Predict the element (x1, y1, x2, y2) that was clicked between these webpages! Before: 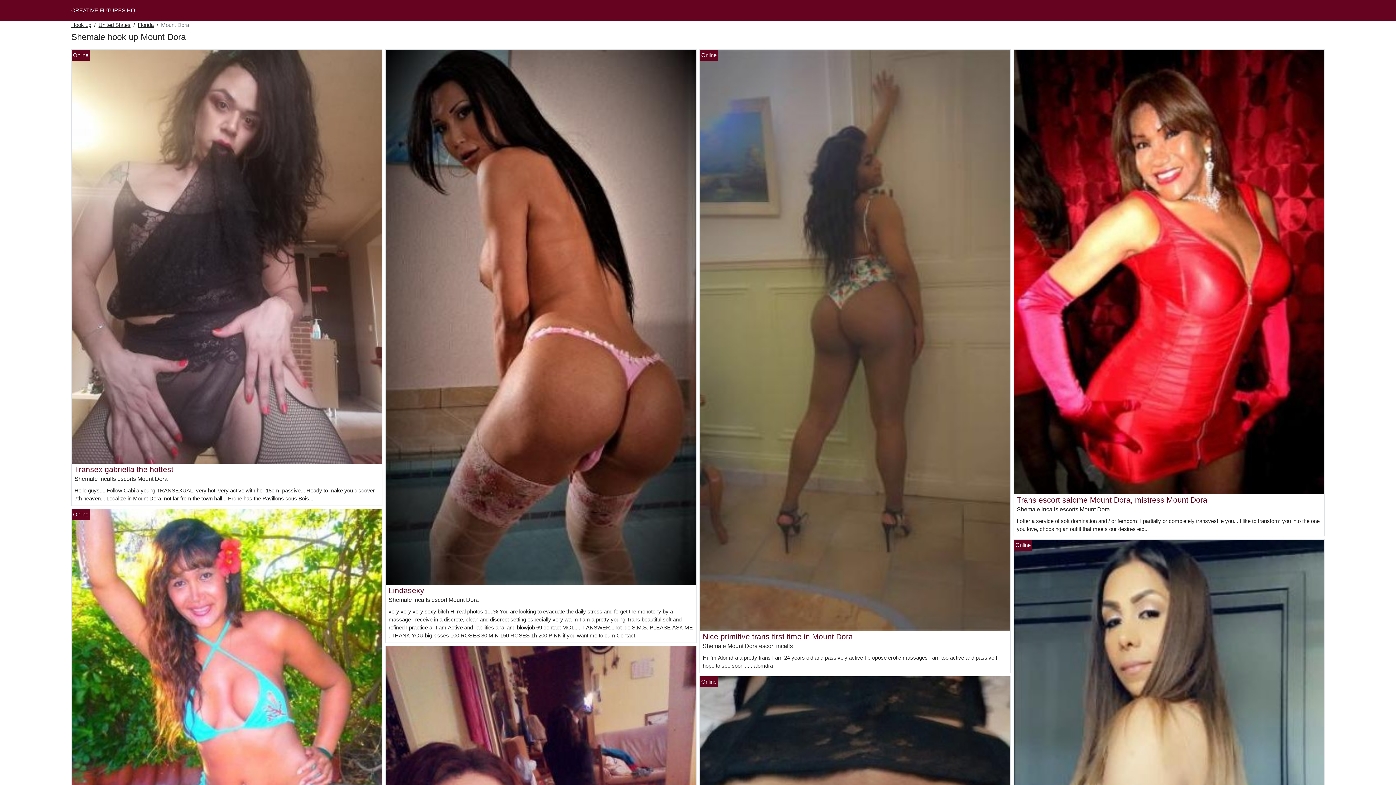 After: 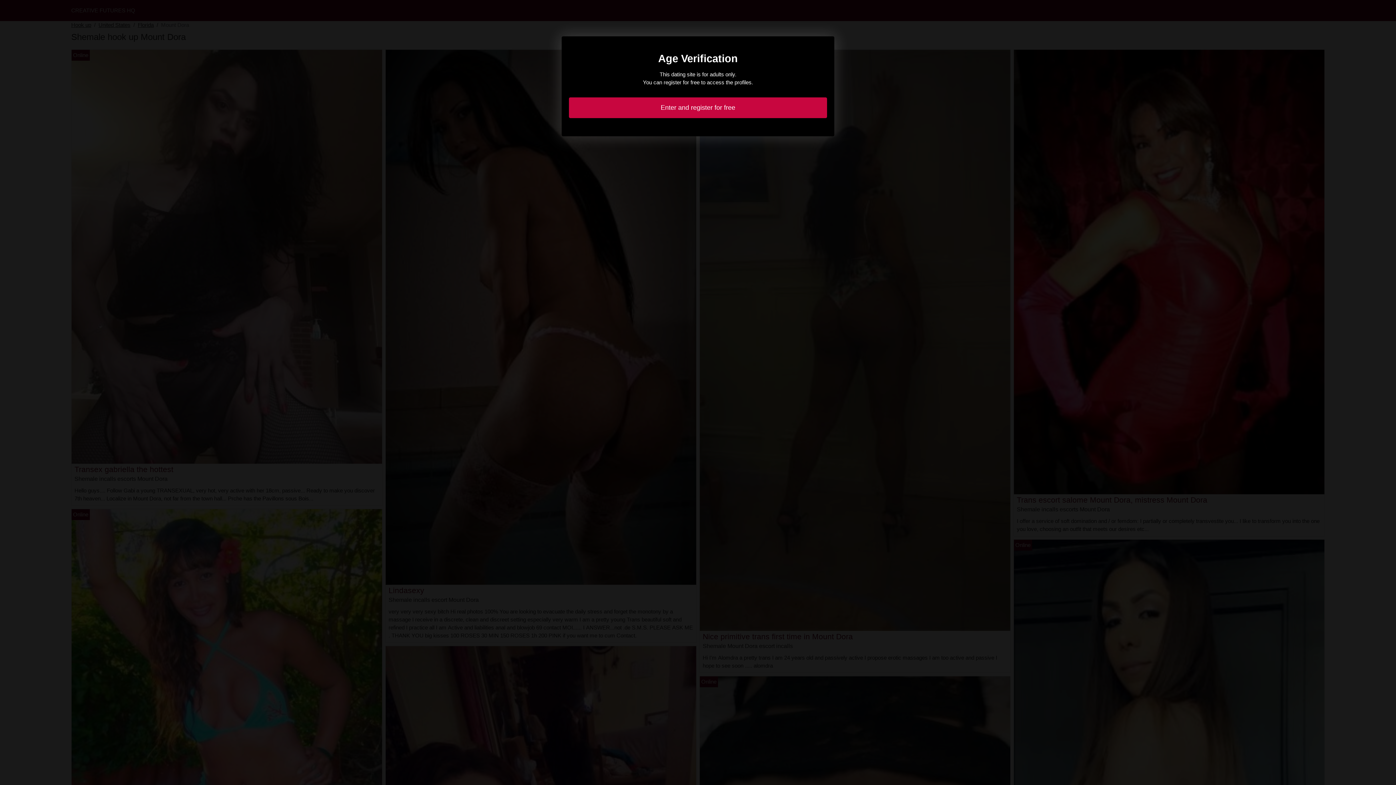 Action: label: Lindasexy bbox: (388, 586, 424, 595)